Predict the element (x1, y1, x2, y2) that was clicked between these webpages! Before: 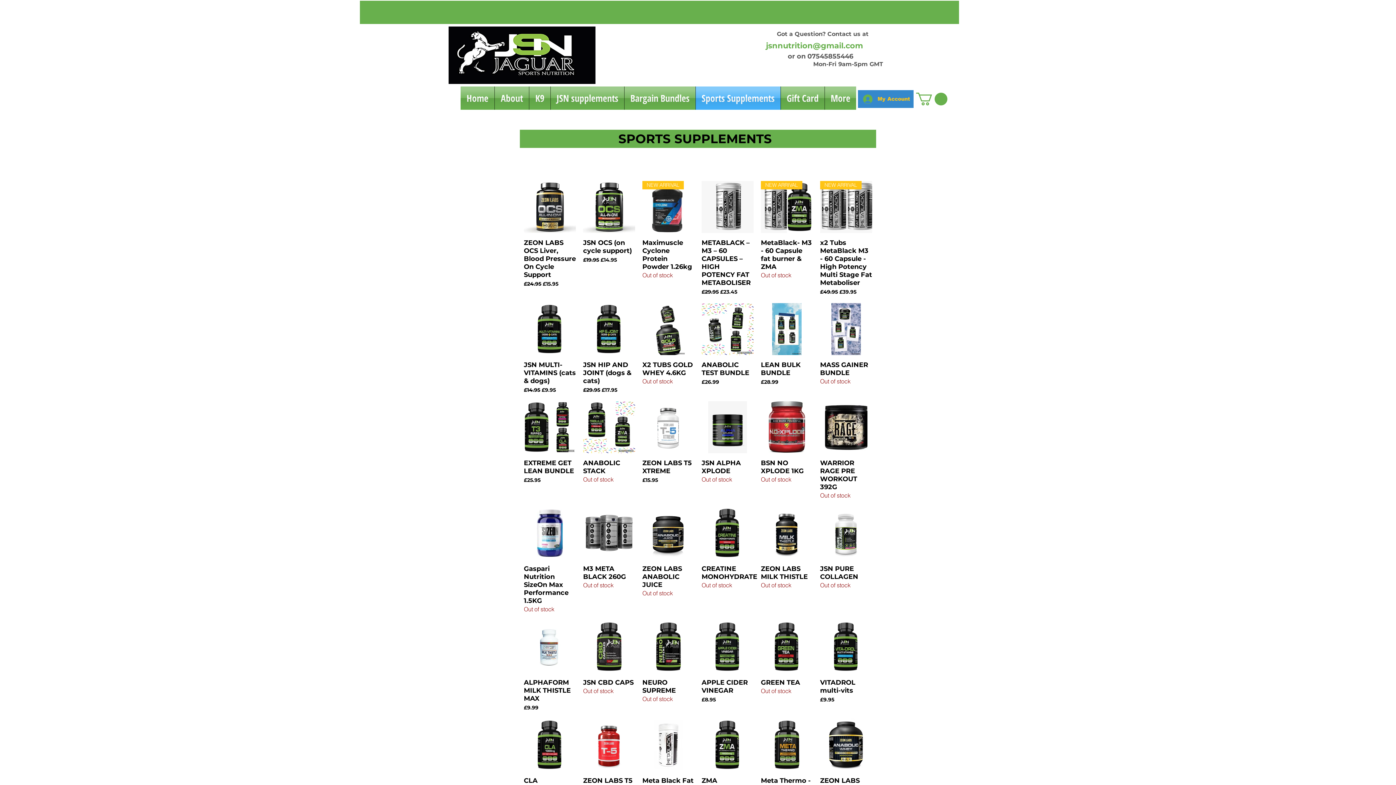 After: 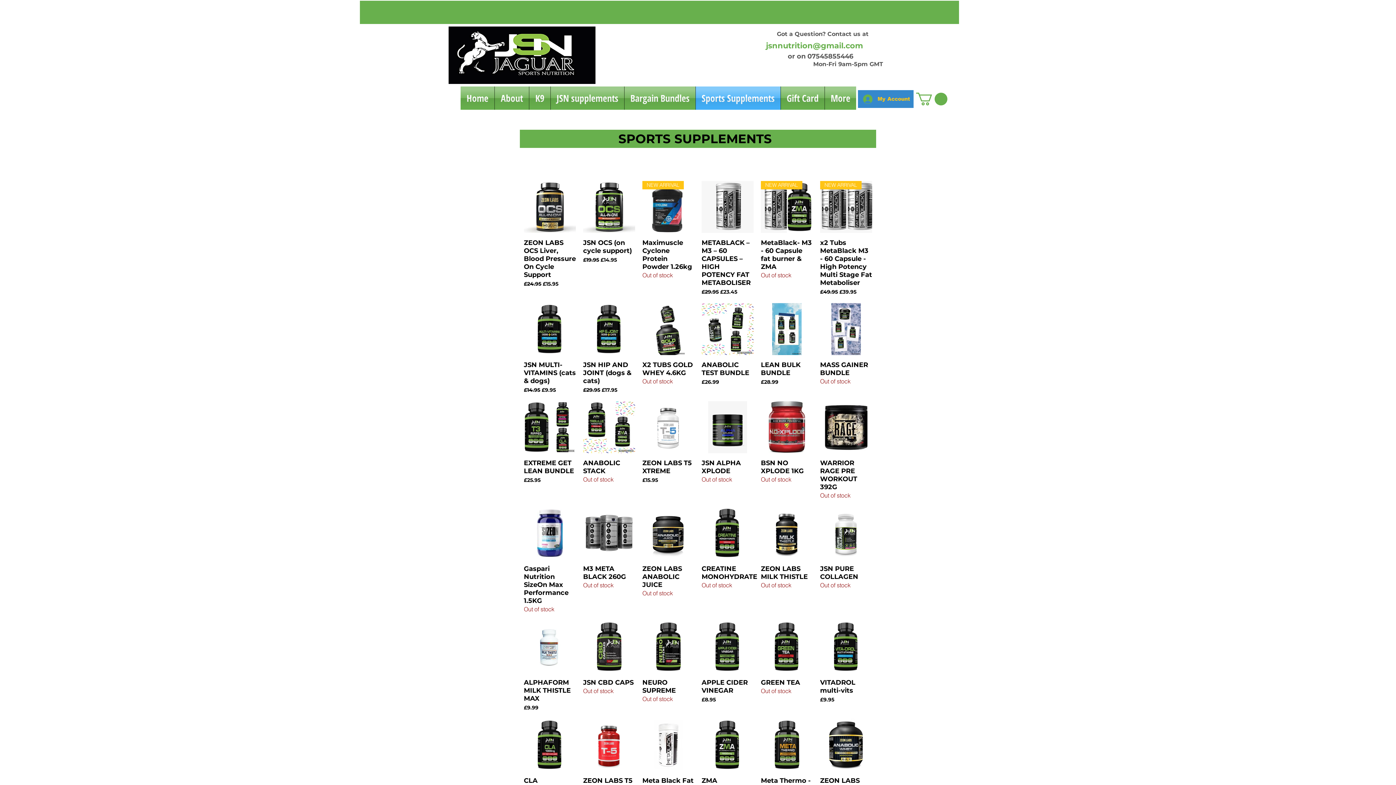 Action: label: jsnnutrition@gmail.com bbox: (766, 41, 863, 50)